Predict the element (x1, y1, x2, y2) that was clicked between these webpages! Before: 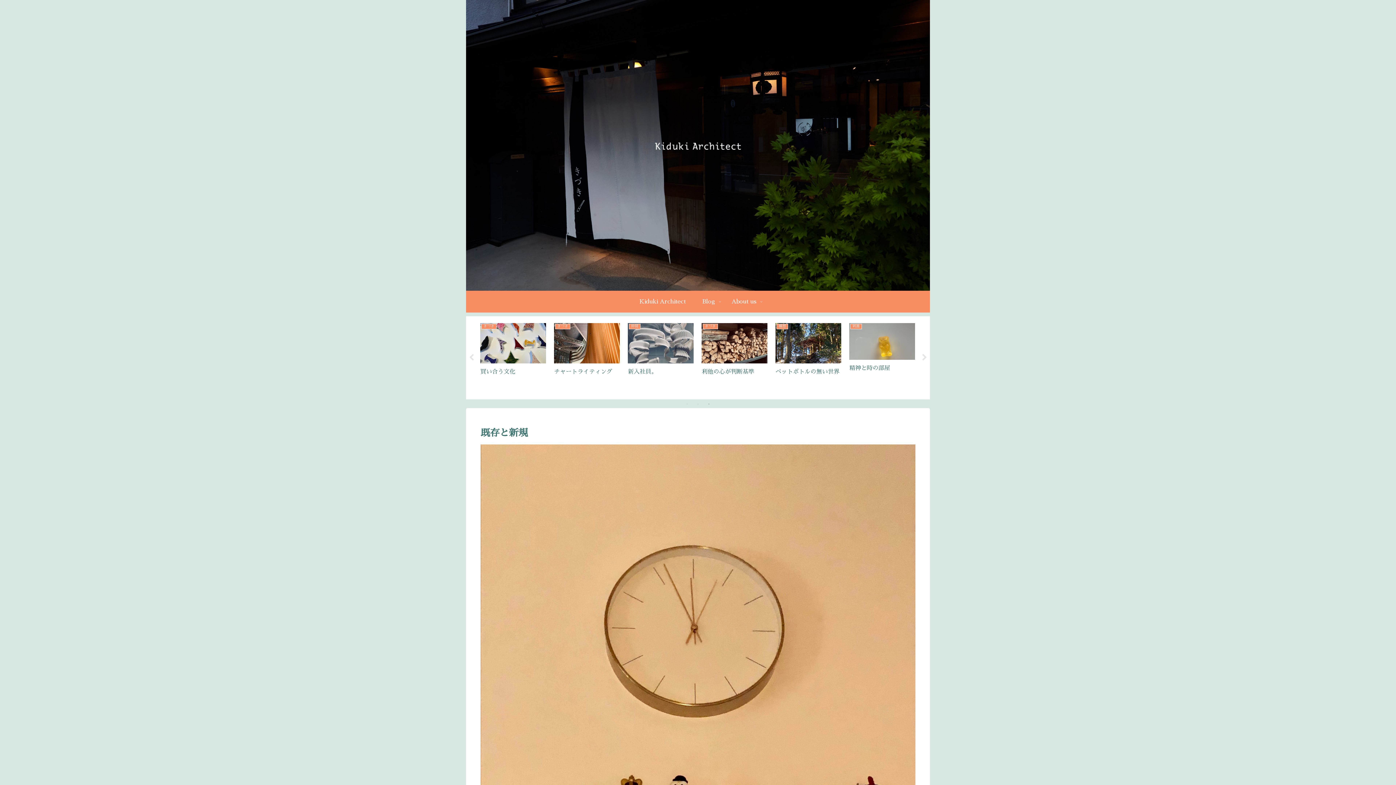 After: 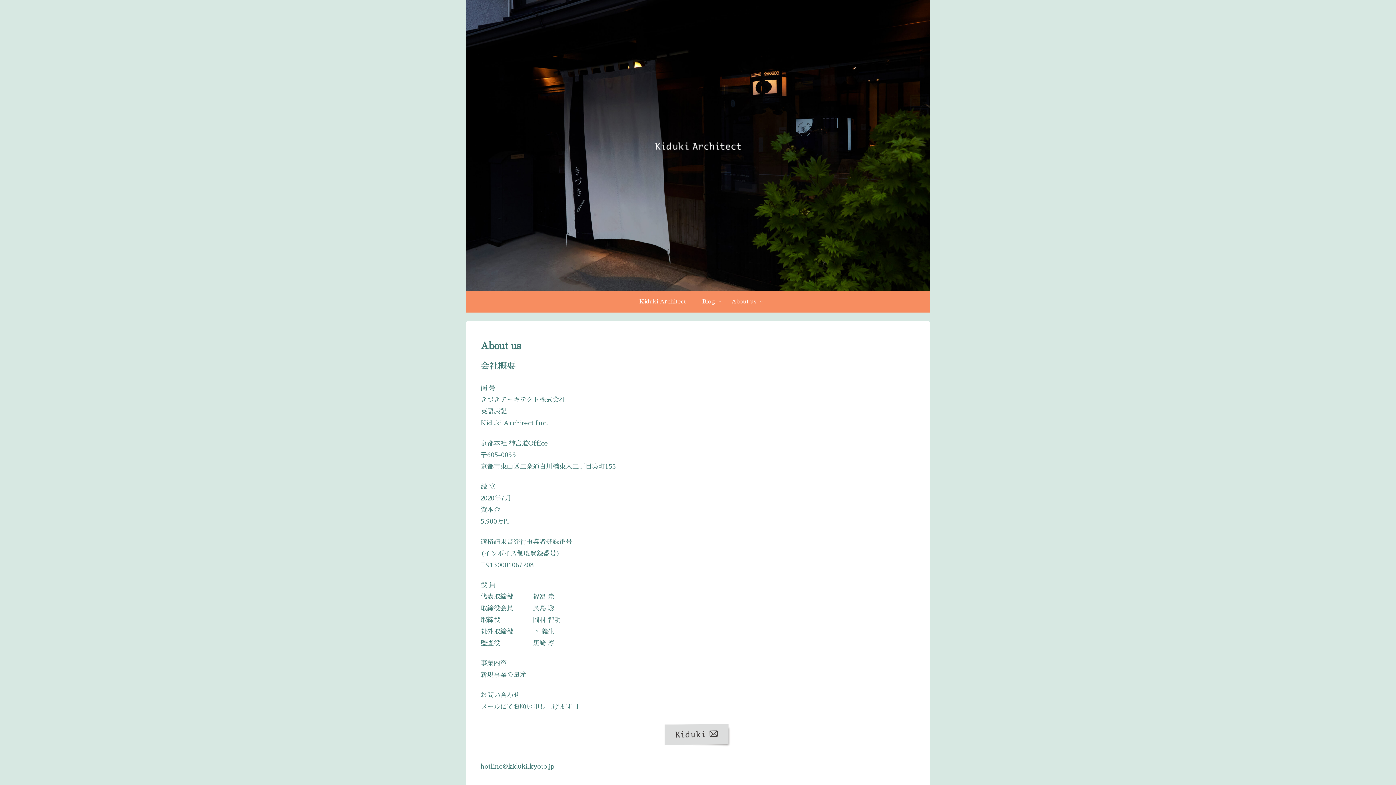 Action: label: About us bbox: (723, 290, 764, 312)